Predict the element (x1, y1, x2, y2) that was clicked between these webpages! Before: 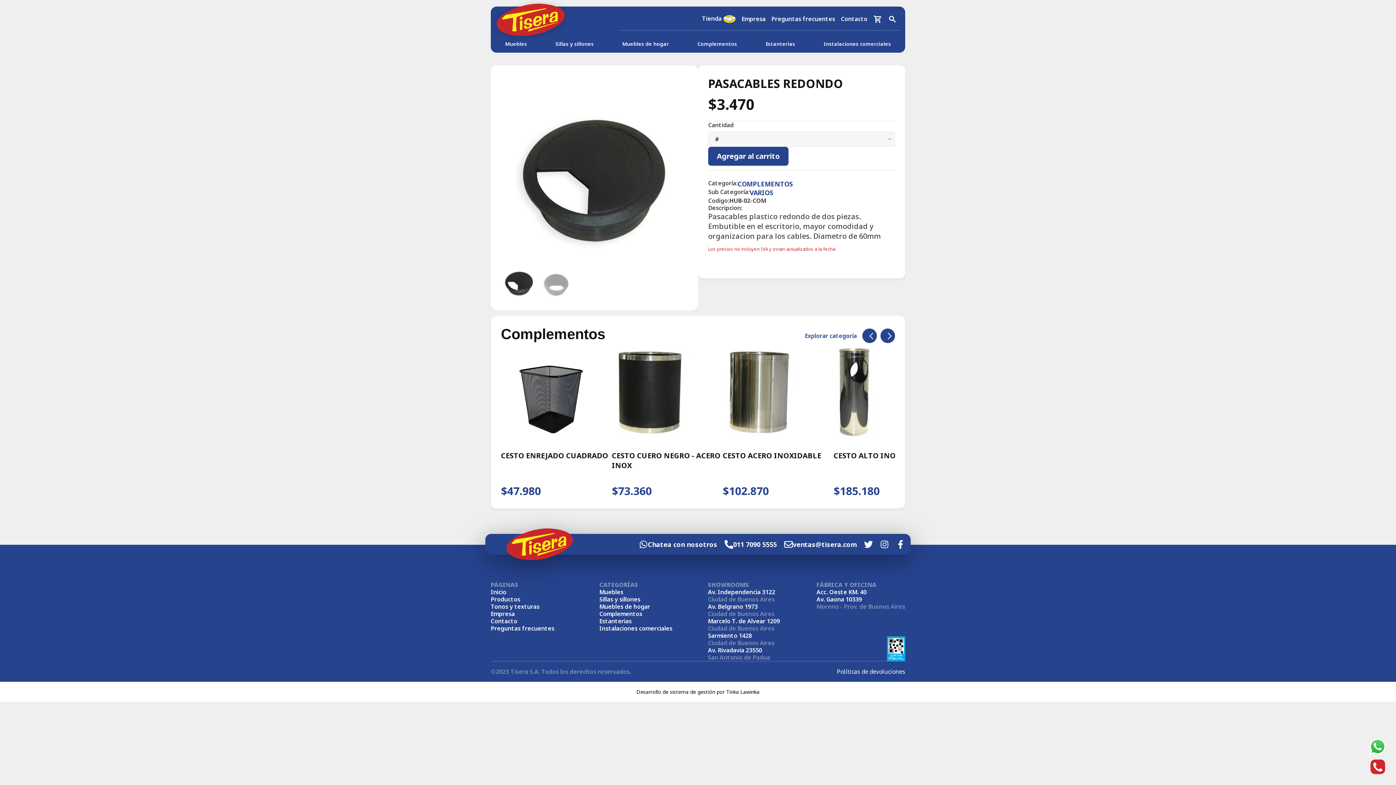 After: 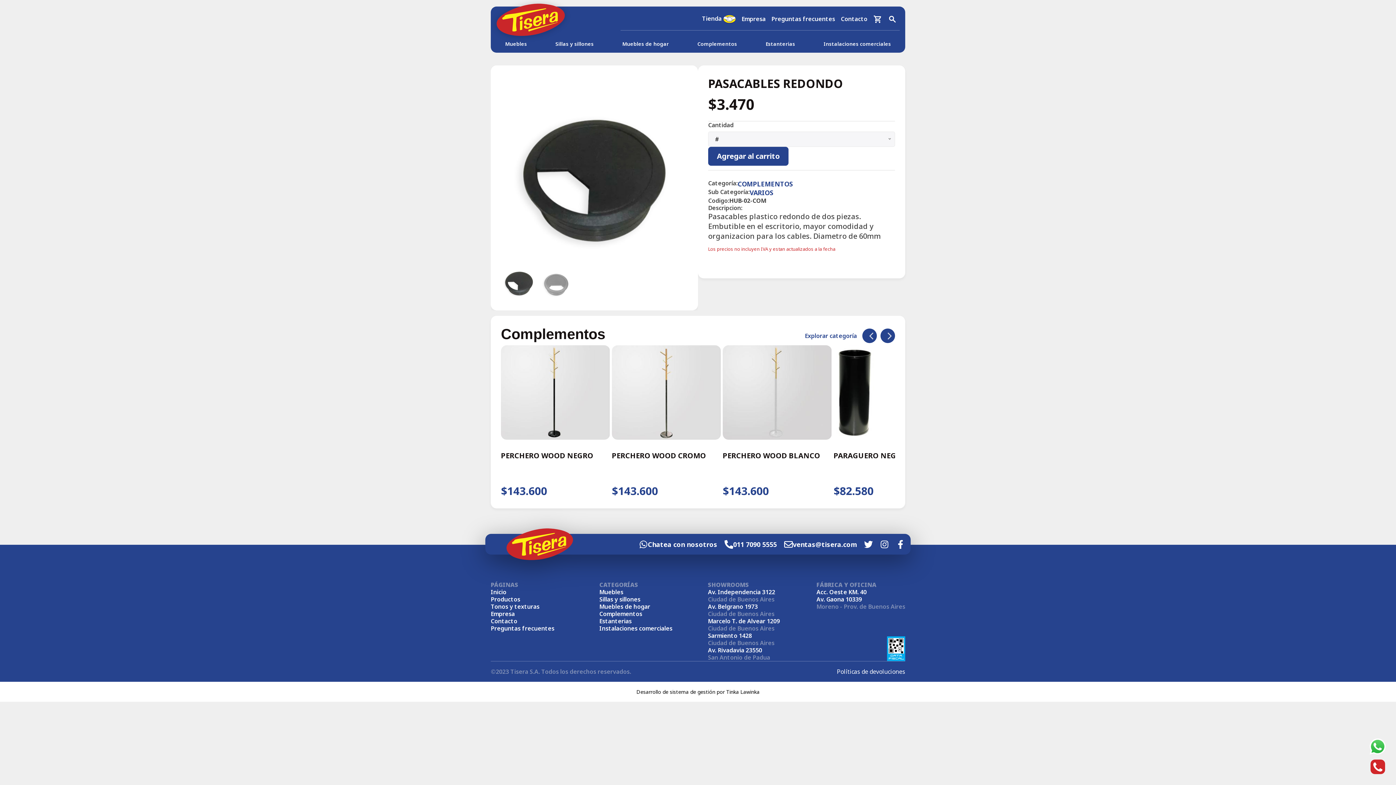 Action: bbox: (887, 636, 905, 661)